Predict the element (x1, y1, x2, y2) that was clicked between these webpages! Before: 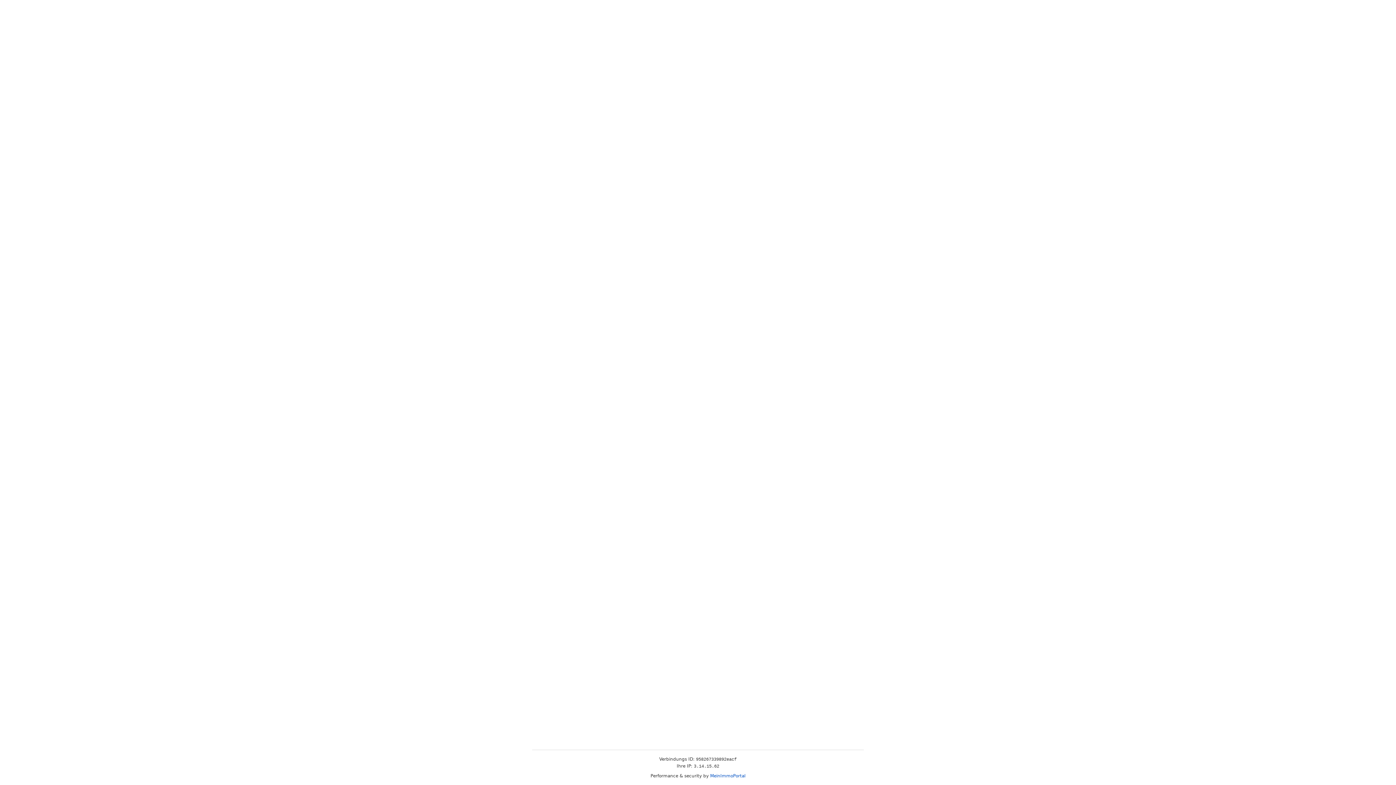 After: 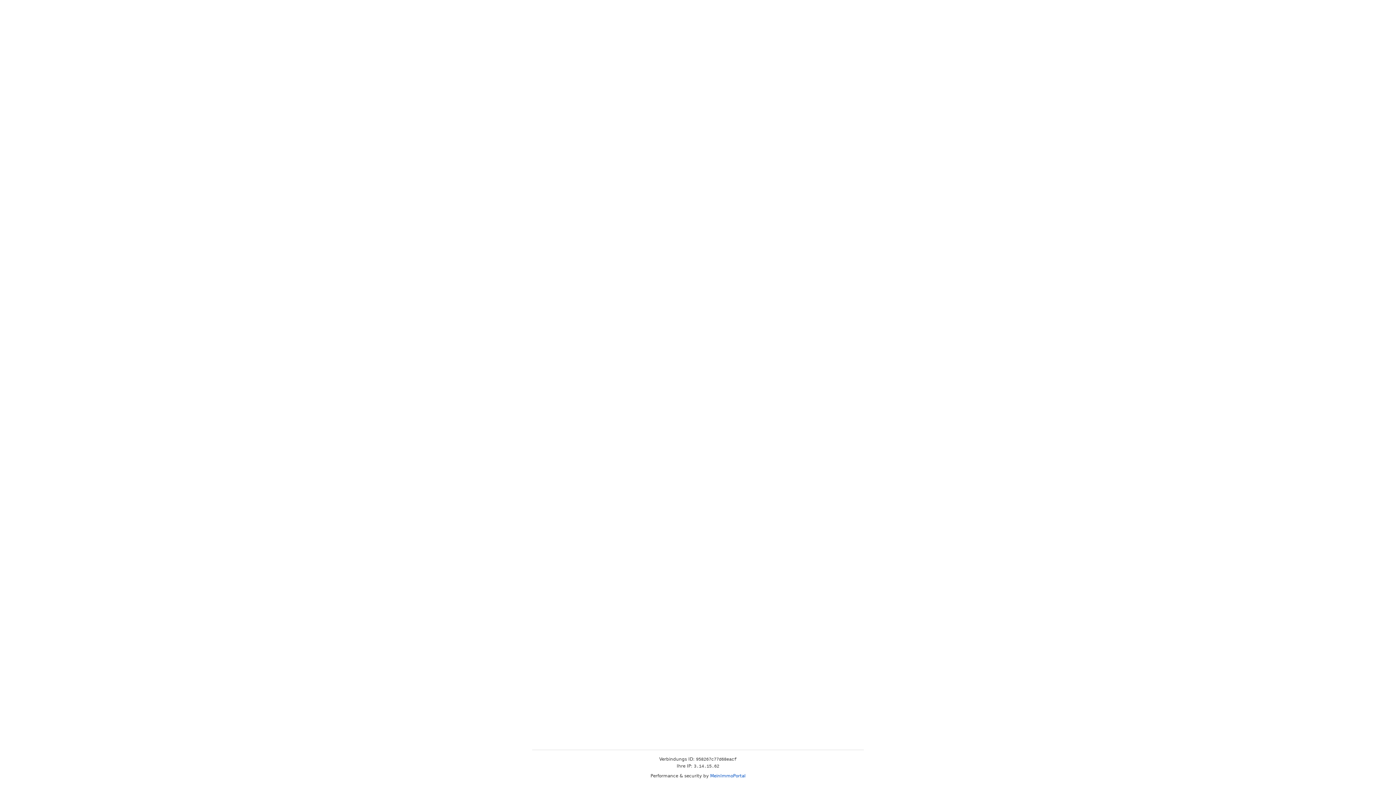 Action: label: MeinImmoPortal bbox: (710, 773, 745, 778)